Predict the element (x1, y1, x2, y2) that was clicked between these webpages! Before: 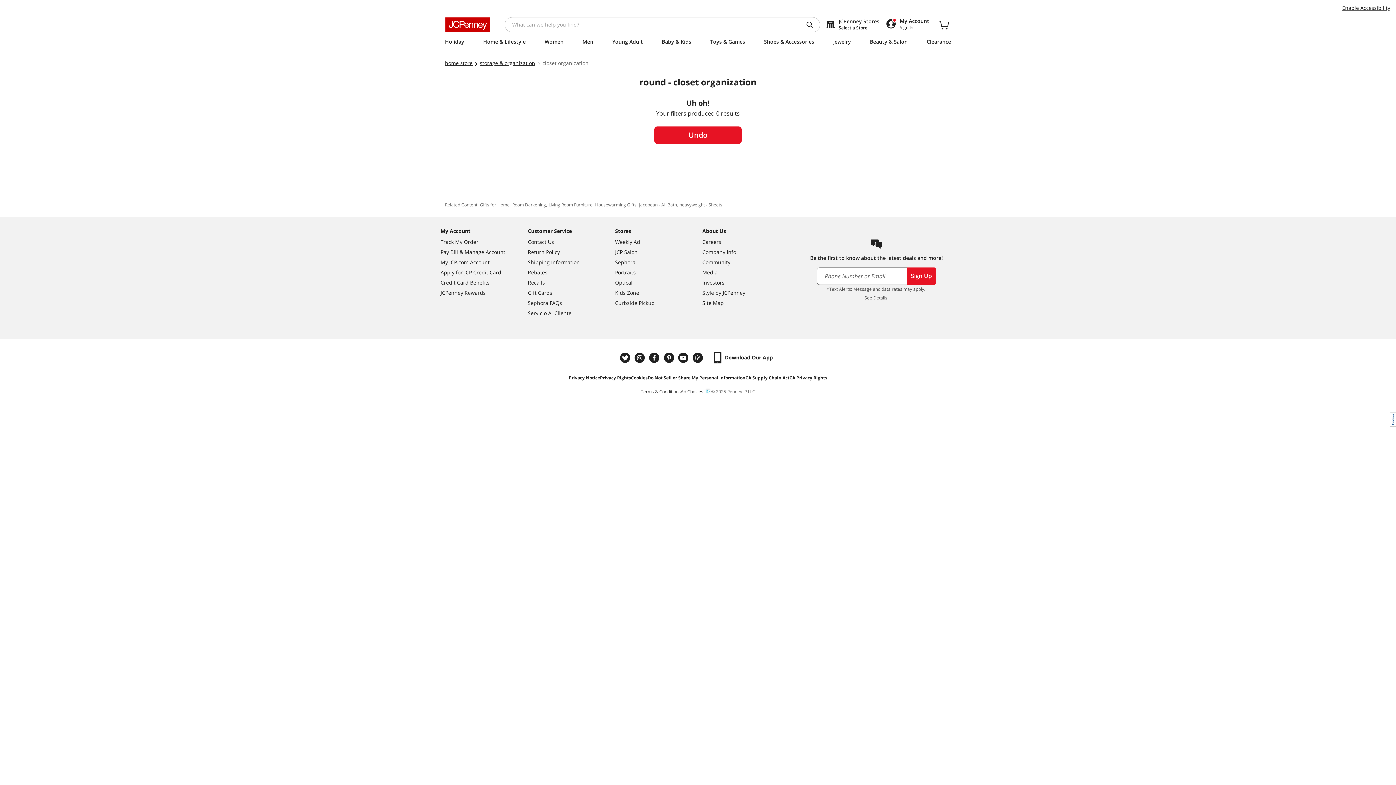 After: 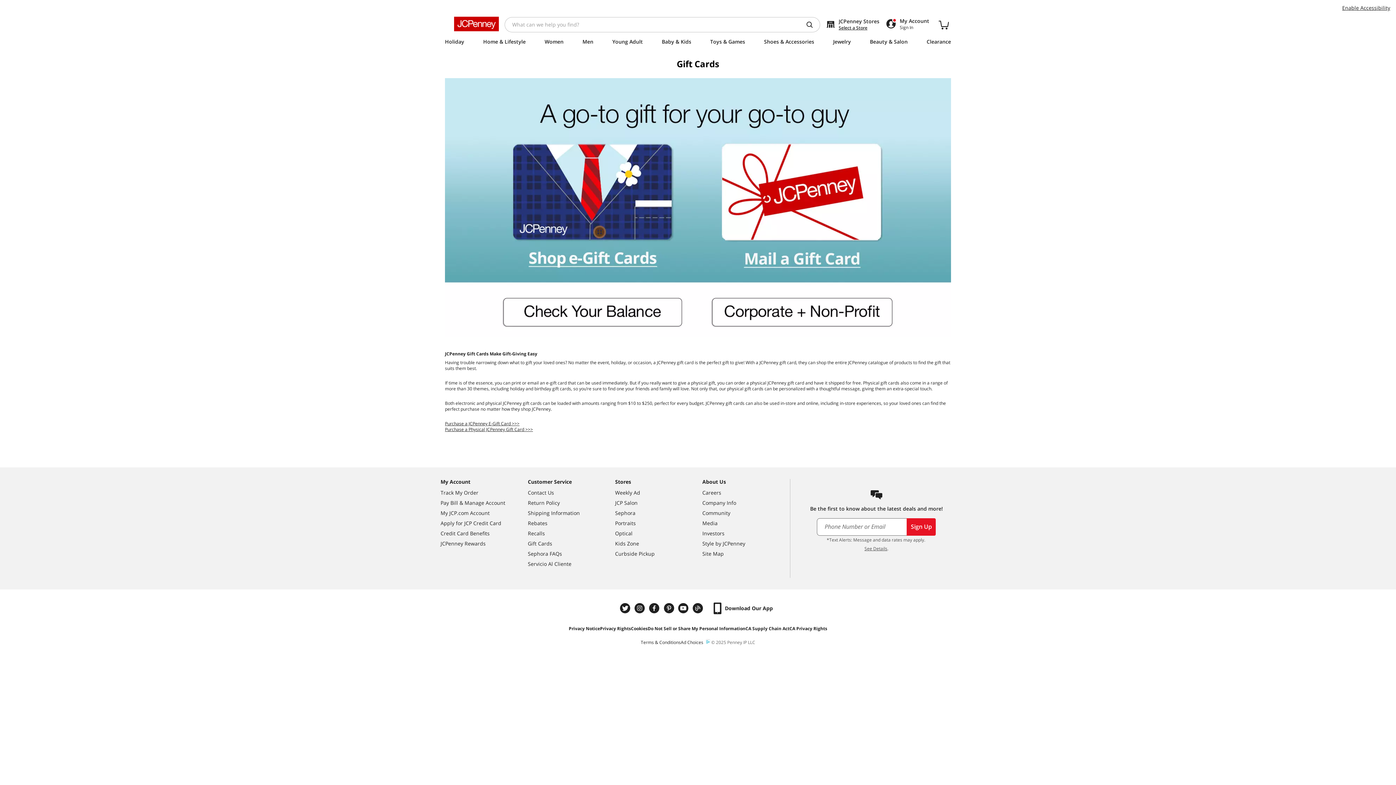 Action: label: Gift Cards bbox: (528, 238, 615, 248)